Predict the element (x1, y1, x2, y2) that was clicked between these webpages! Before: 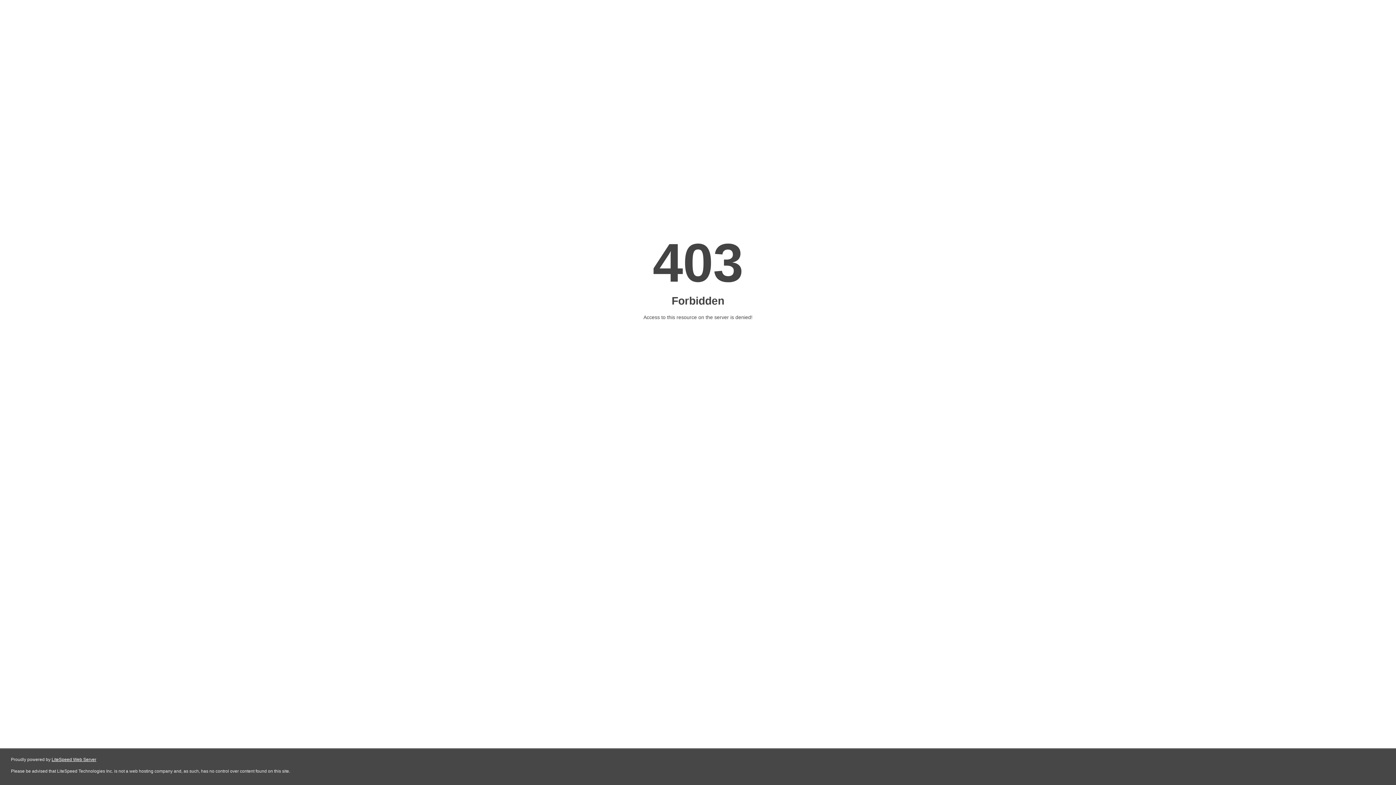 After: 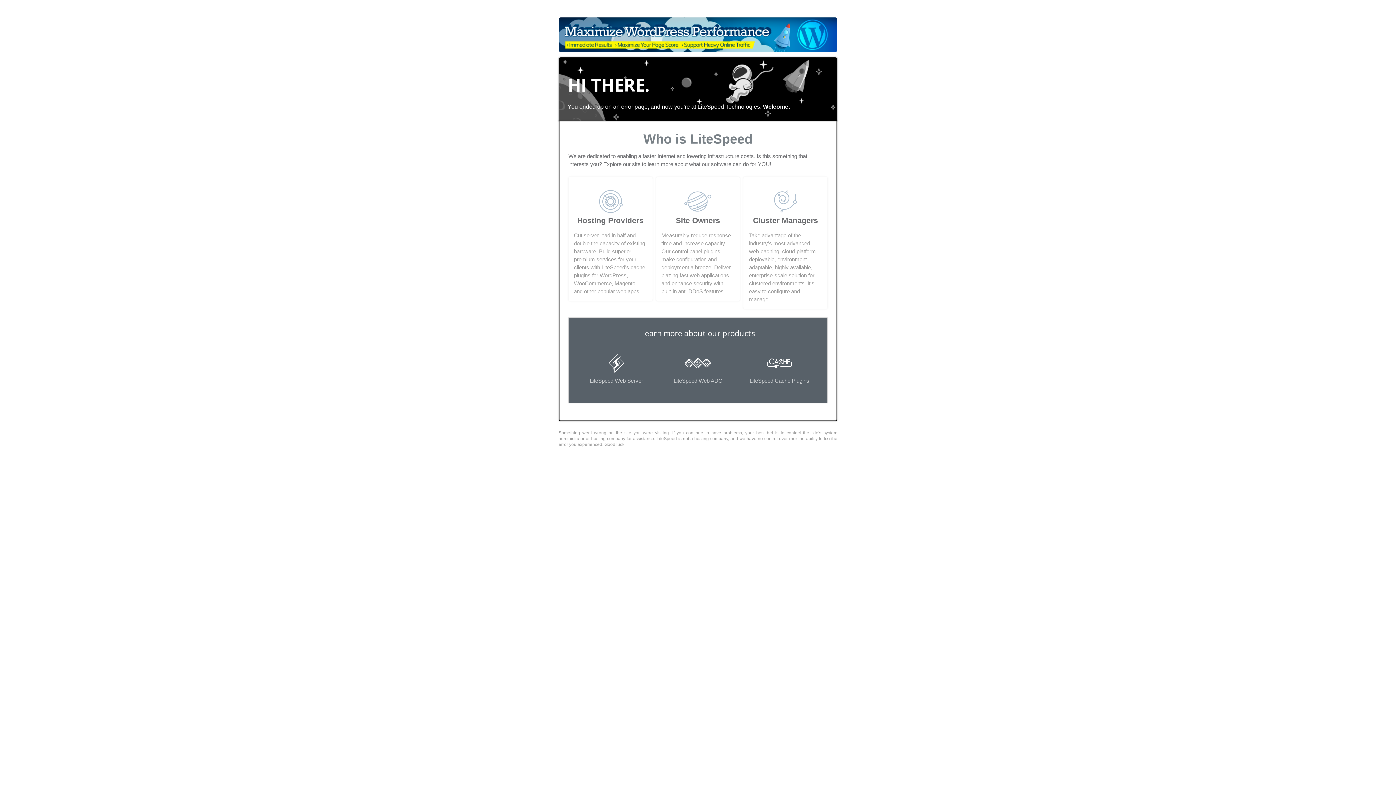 Action: bbox: (51, 757, 96, 762) label: LiteSpeed Web Server